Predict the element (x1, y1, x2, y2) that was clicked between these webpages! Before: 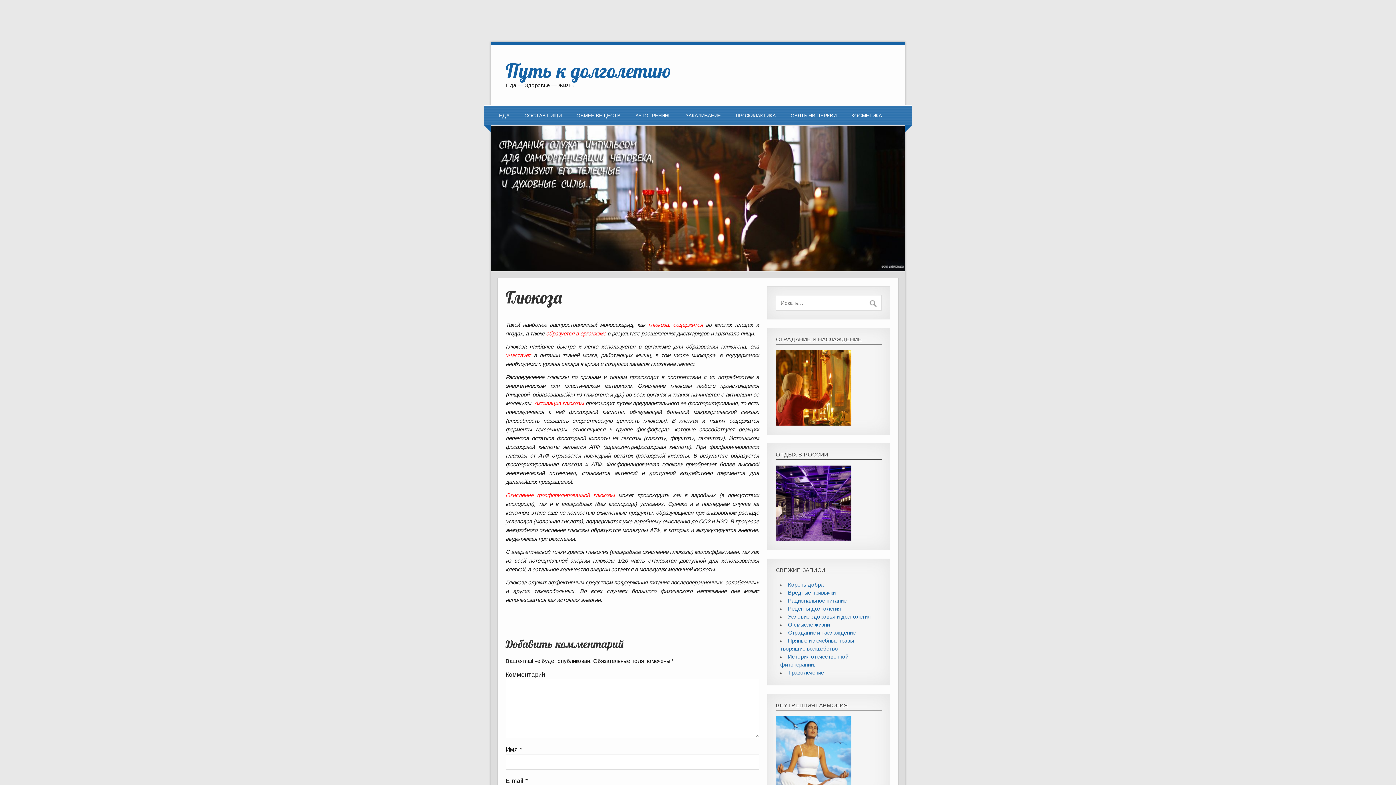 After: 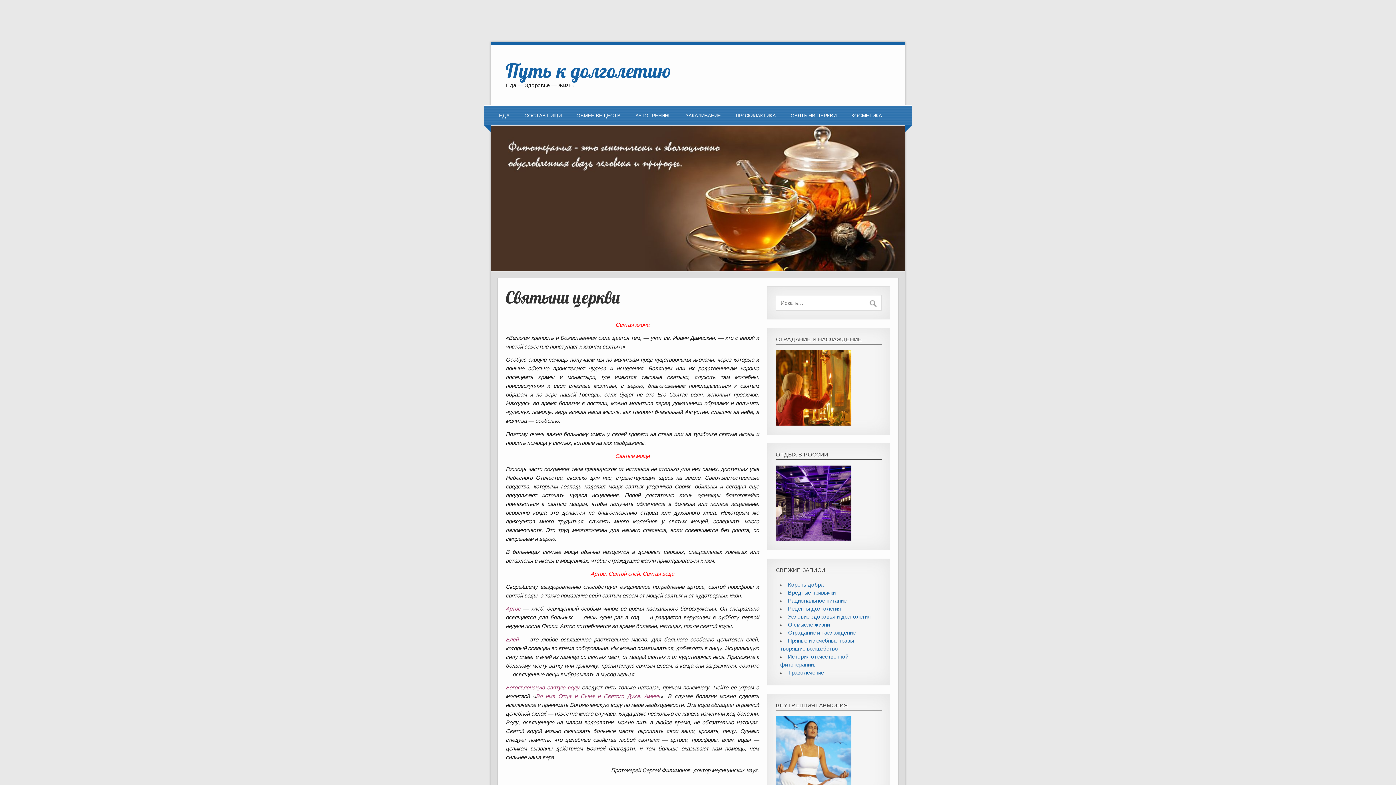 Action: label: СВЯТЫНИ ЦЕРКВИ bbox: (790, 105, 836, 125)